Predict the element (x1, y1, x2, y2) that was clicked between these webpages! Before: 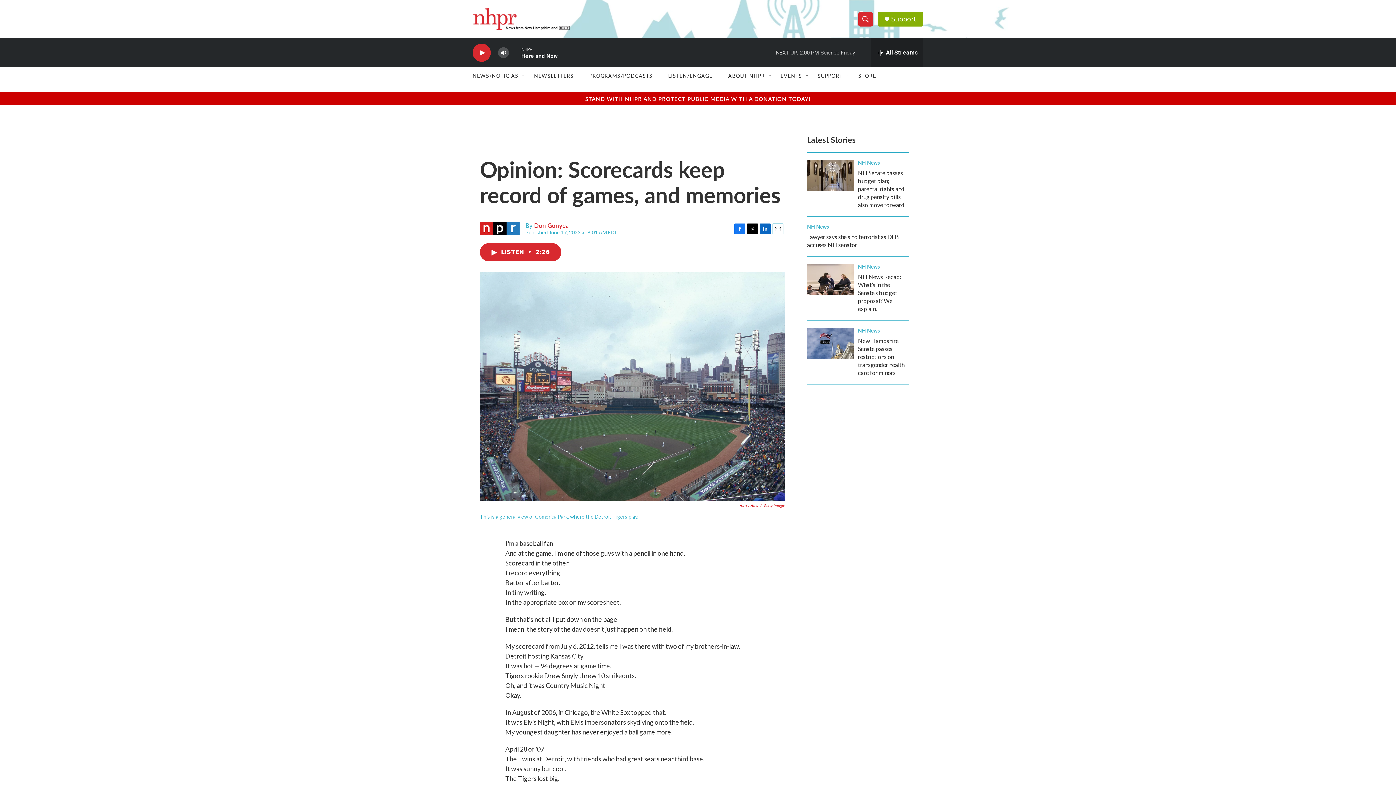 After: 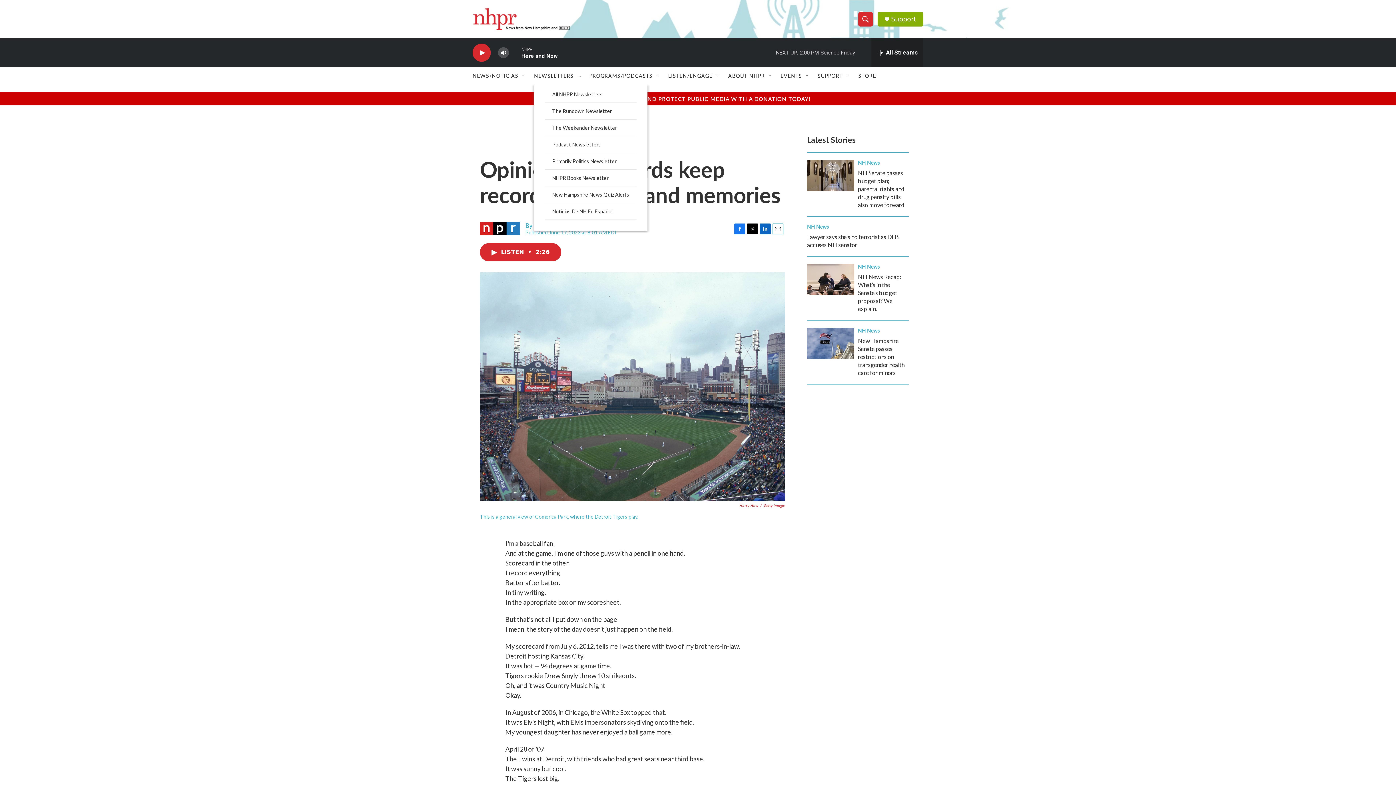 Action: bbox: (534, 67, 573, 84) label: NEWSLETTERS